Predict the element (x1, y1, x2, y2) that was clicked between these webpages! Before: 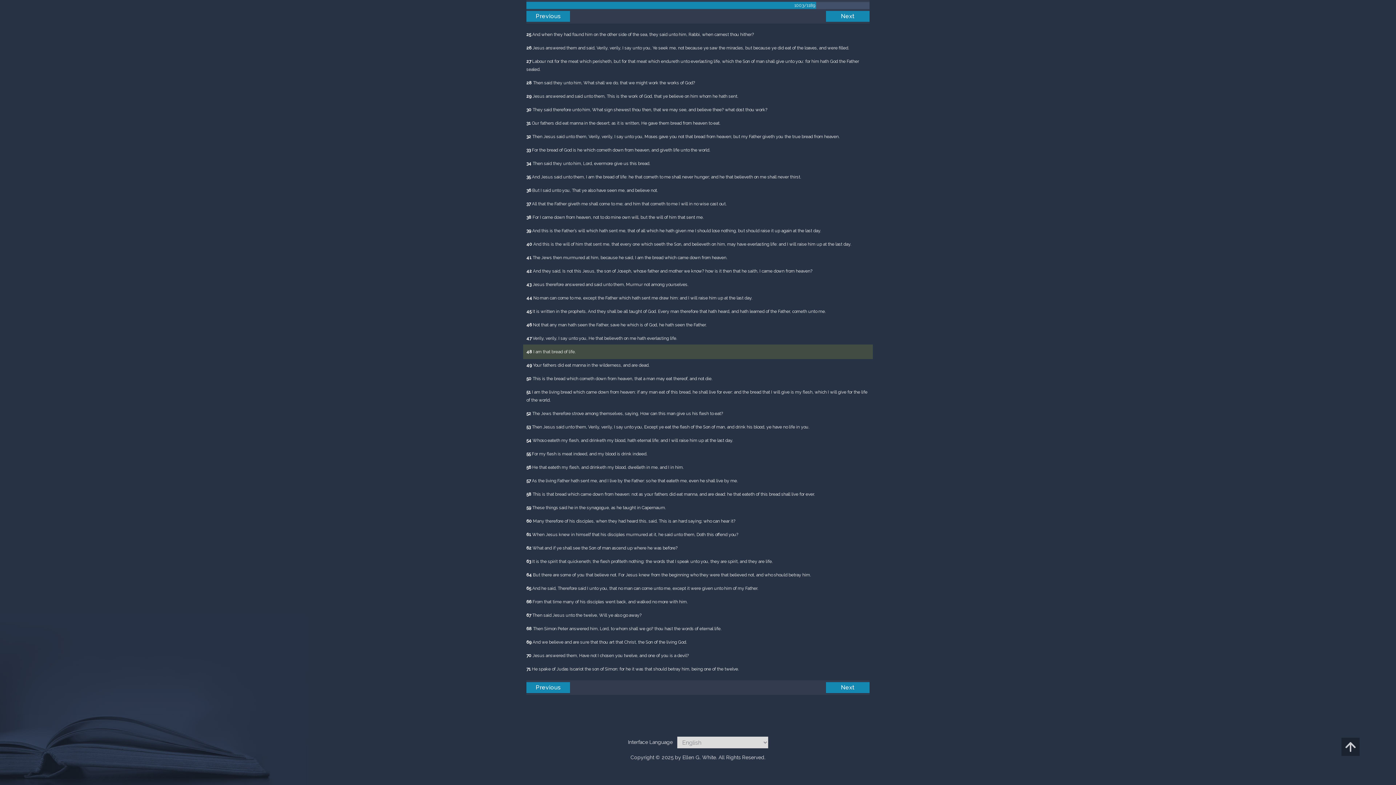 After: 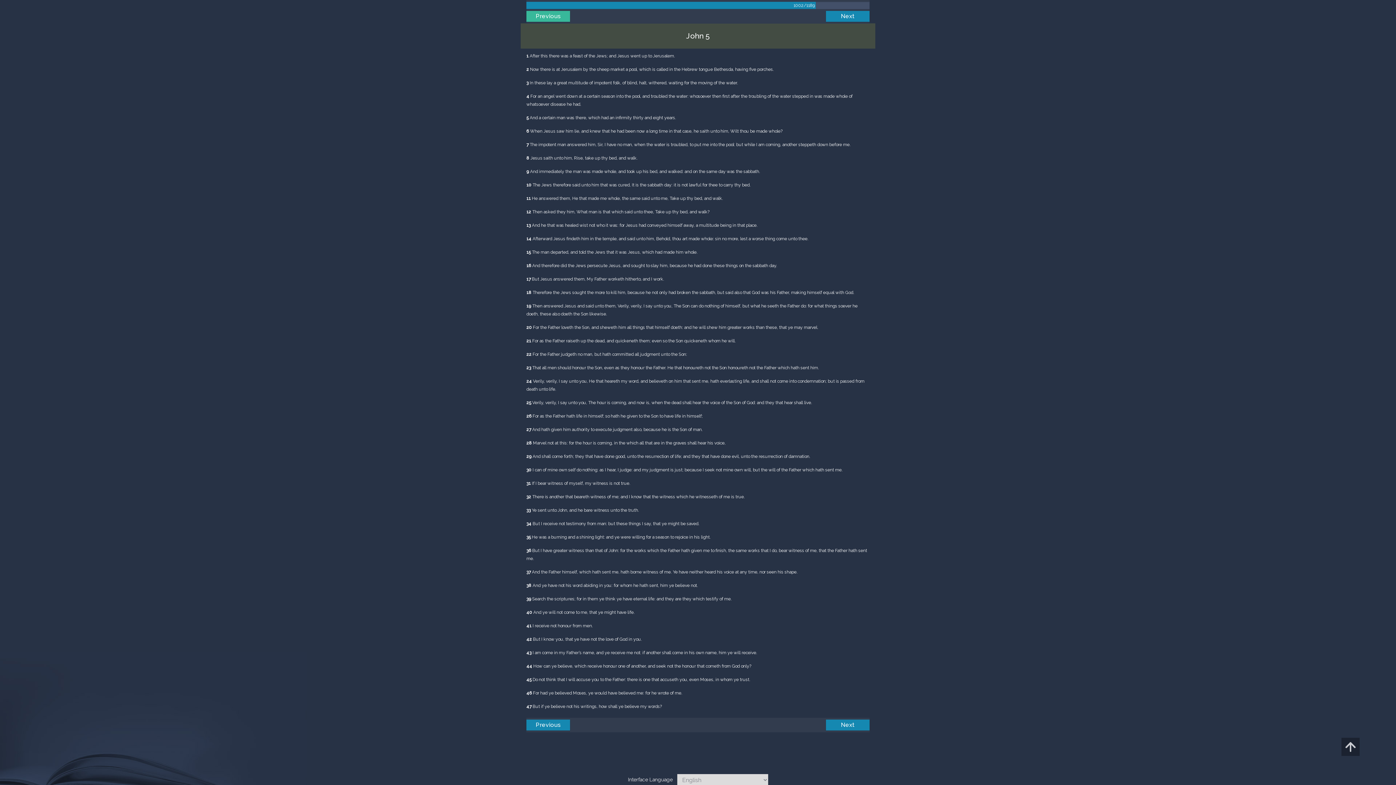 Action: bbox: (526, 10, 570, 21) label: Previous